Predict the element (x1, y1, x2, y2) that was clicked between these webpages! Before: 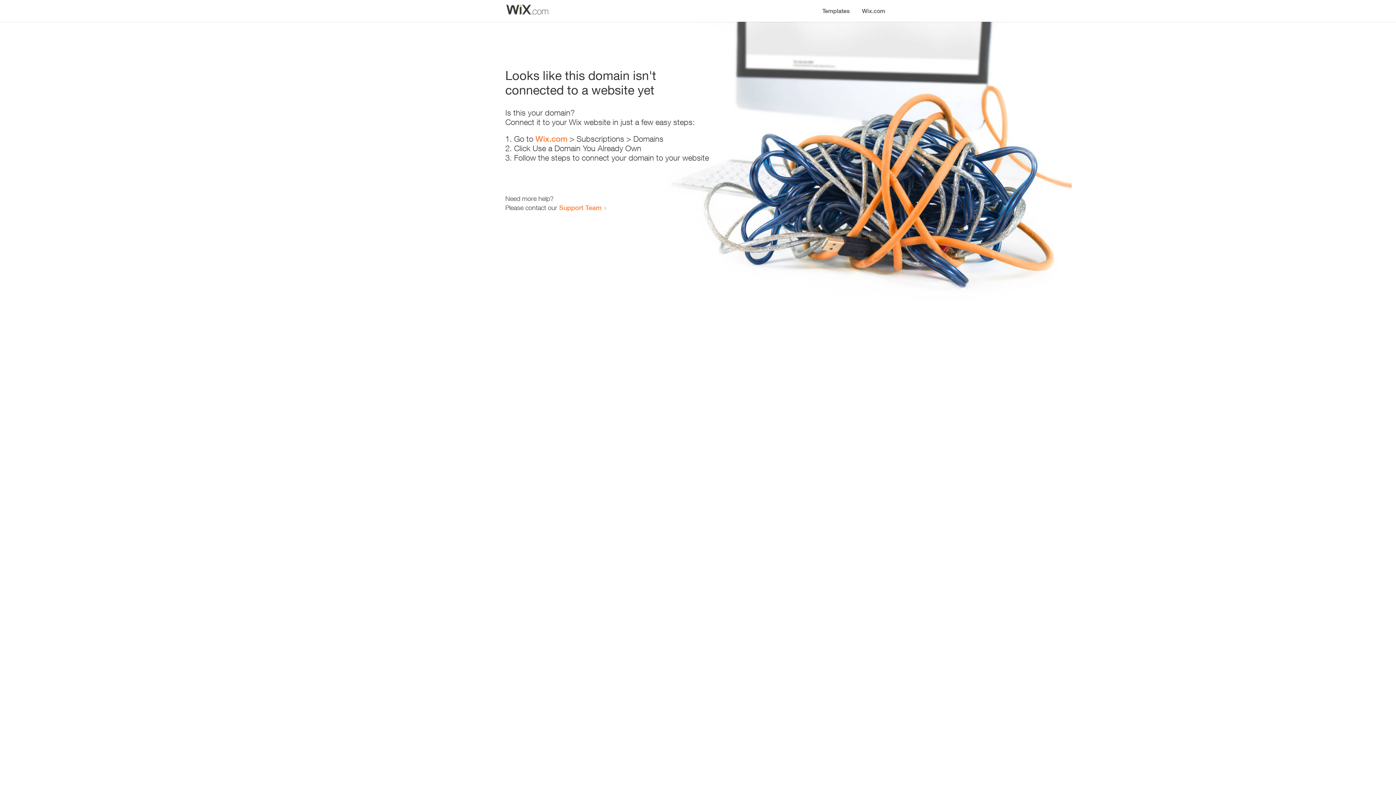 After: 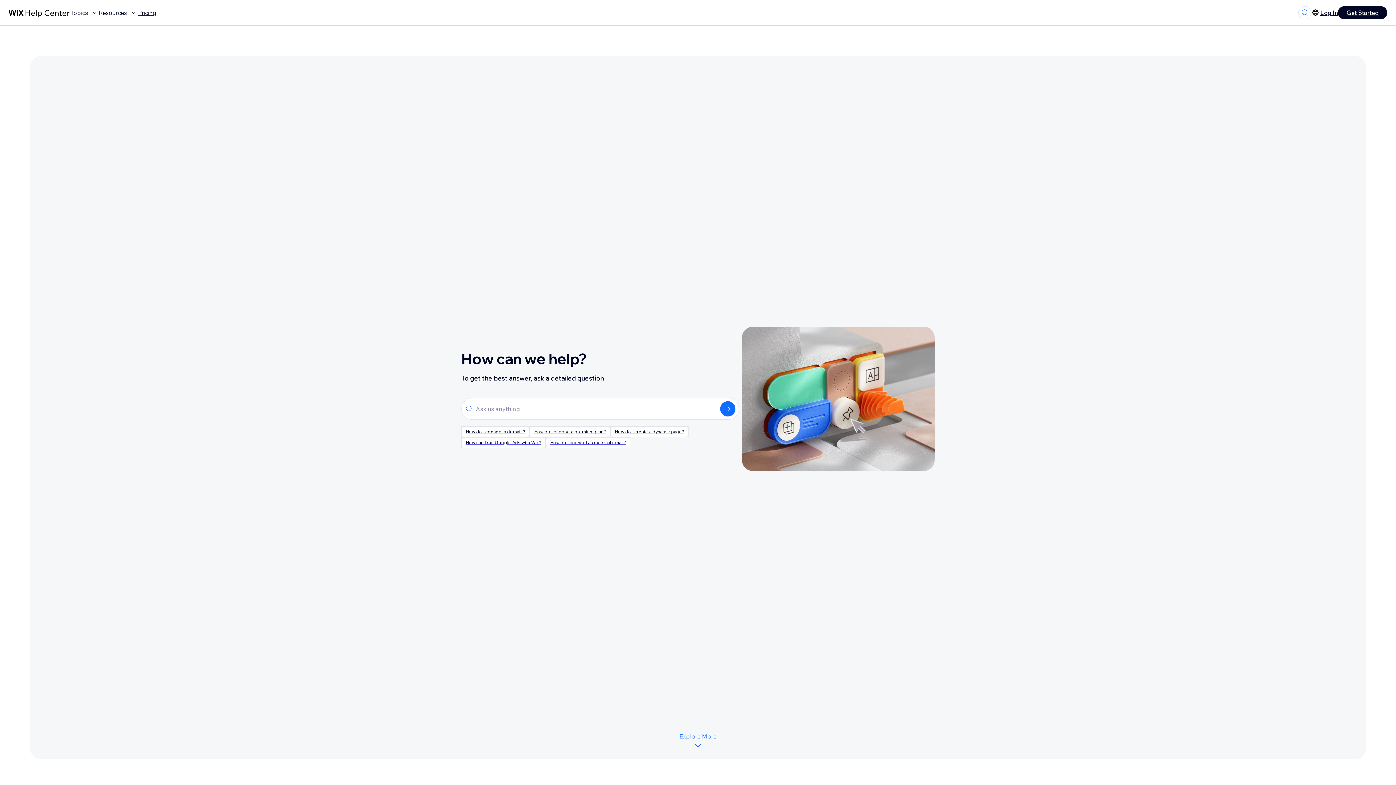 Action: label: Support Team bbox: (559, 203, 601, 211)